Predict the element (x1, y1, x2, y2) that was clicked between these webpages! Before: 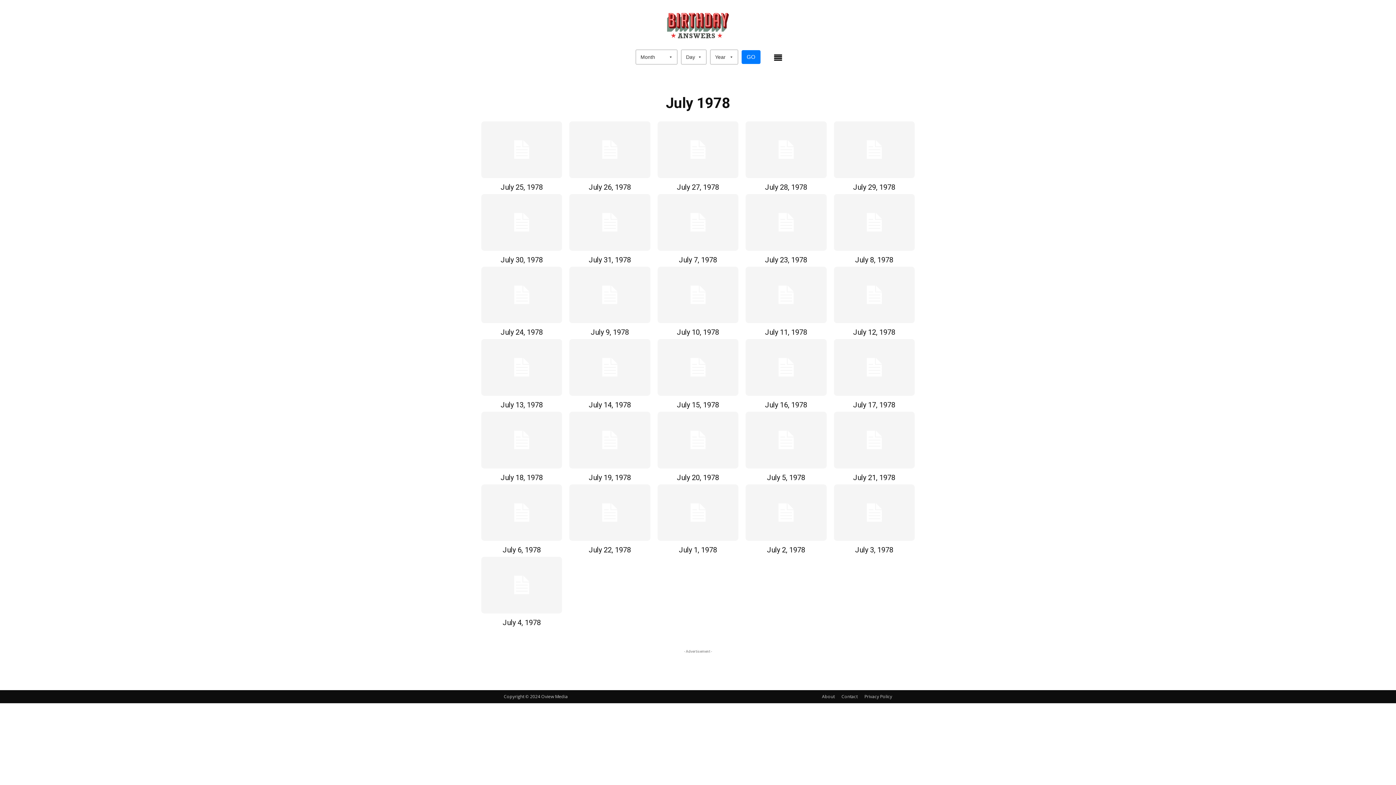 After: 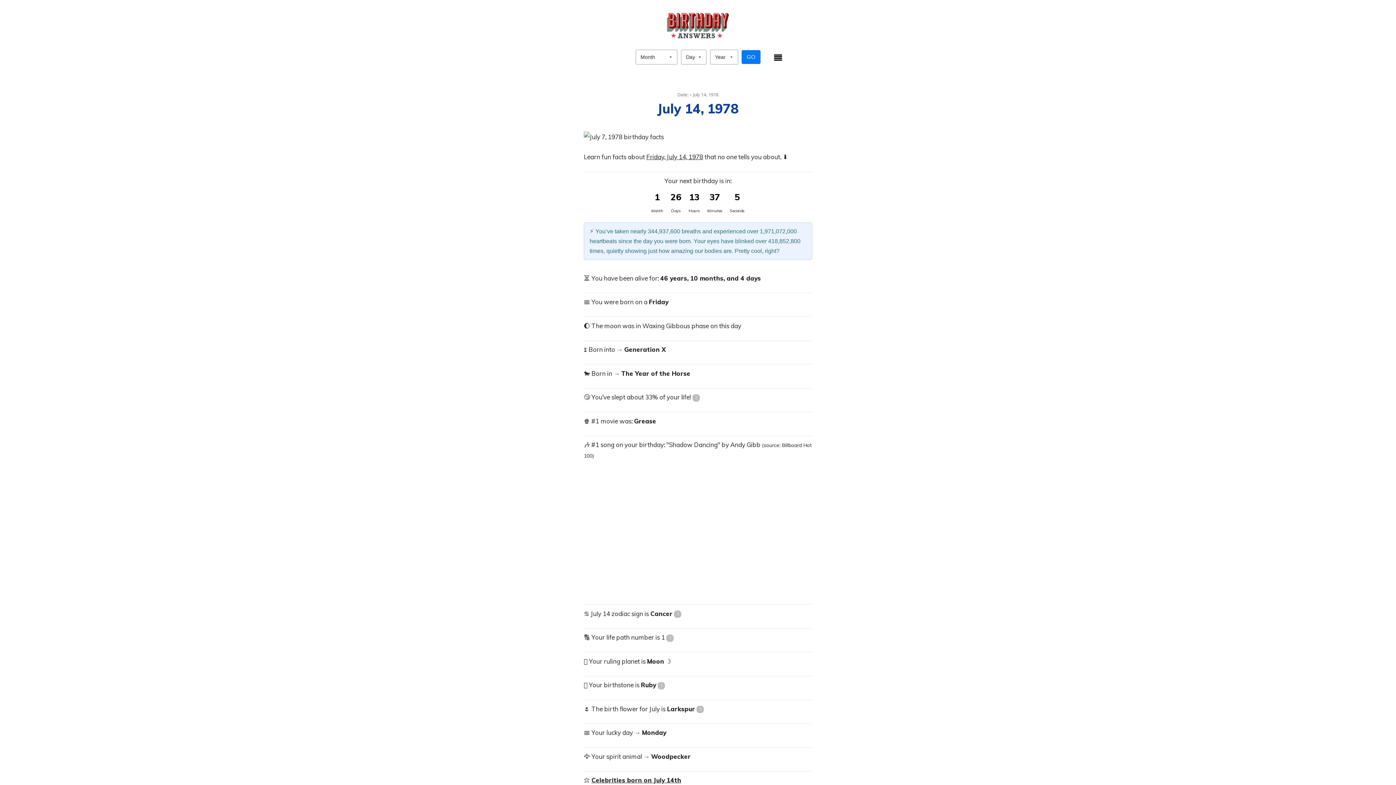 Action: label: July 14, 1978 bbox: (588, 400, 631, 409)